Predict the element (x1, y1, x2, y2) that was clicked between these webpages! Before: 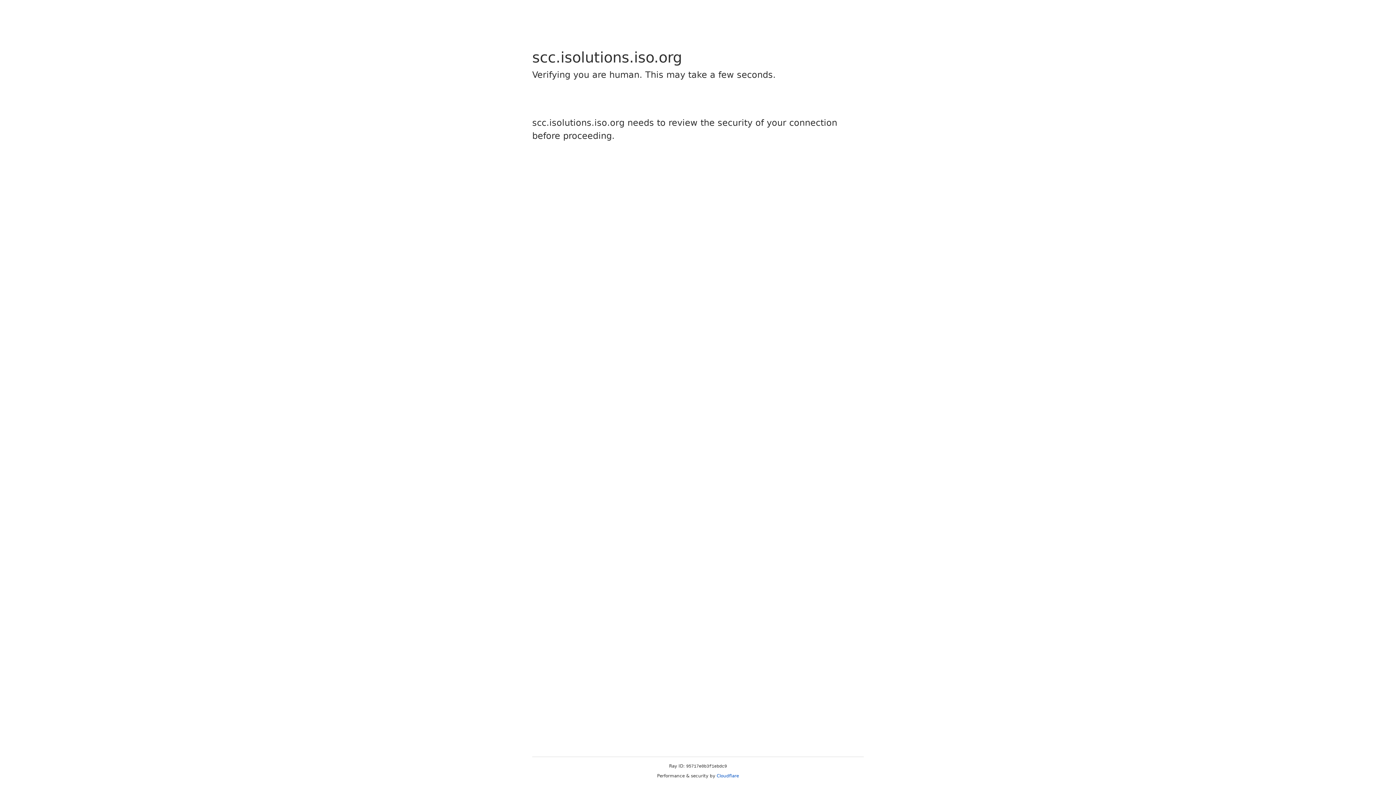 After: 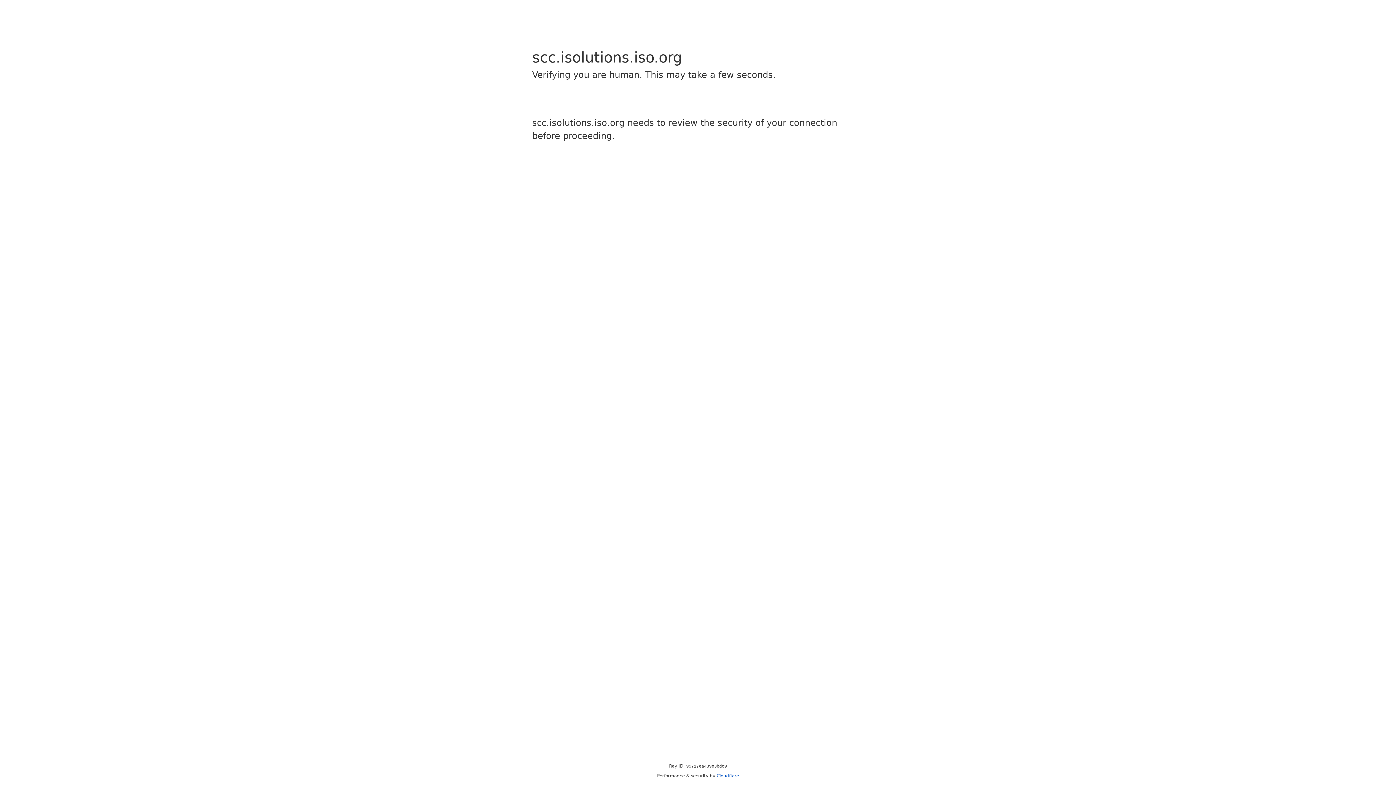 Action: label: Cloudflare bbox: (716, 773, 739, 778)